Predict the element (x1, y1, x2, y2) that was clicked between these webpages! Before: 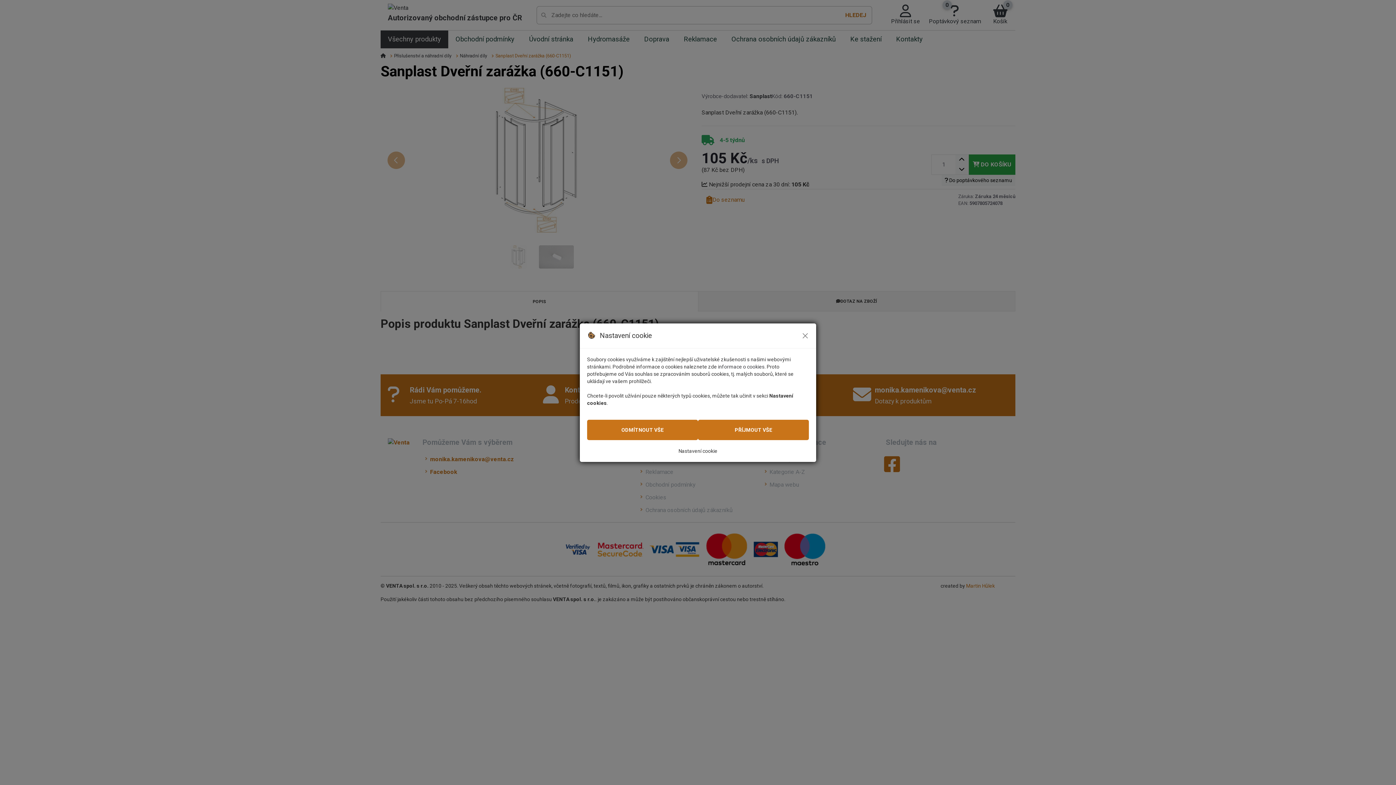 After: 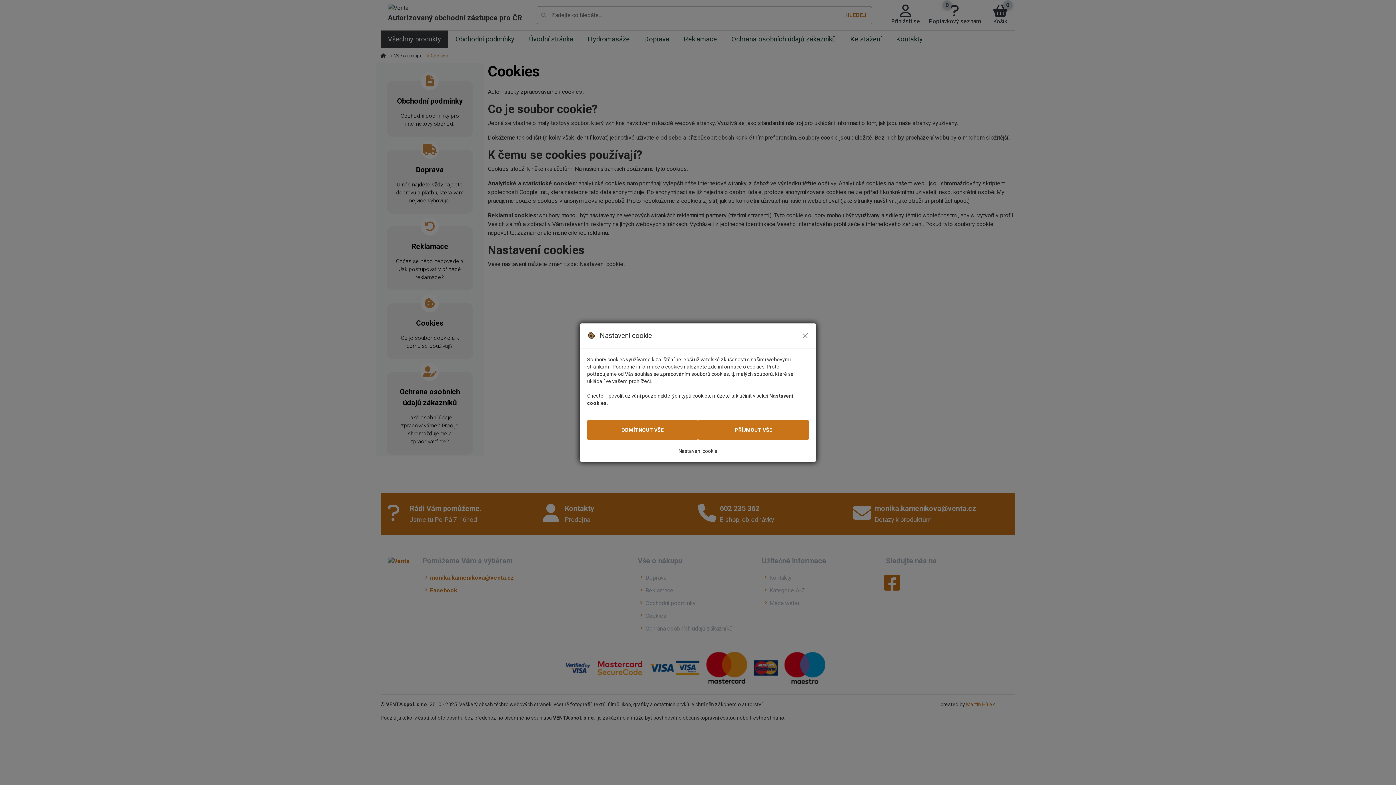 Action: label: informace o cookies bbox: (718, 363, 764, 369)